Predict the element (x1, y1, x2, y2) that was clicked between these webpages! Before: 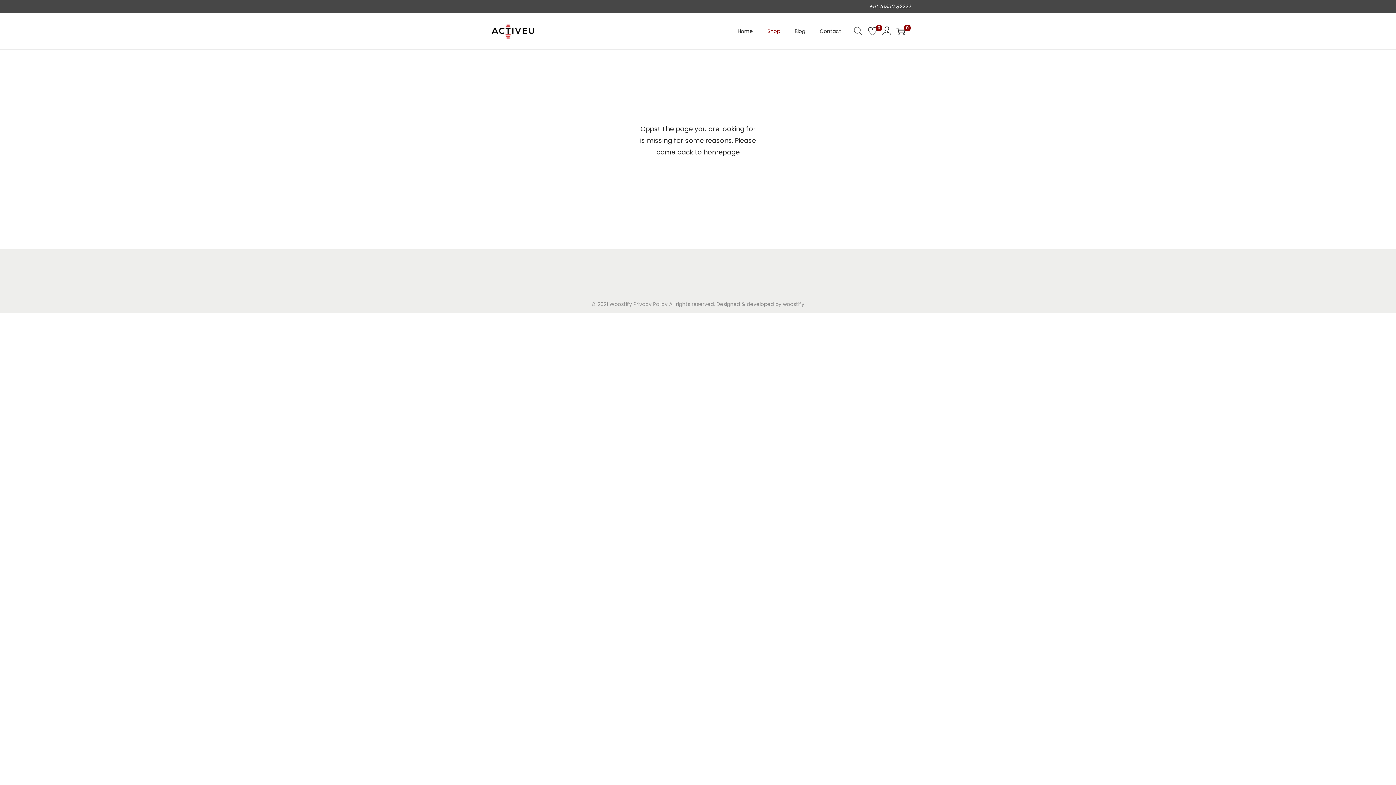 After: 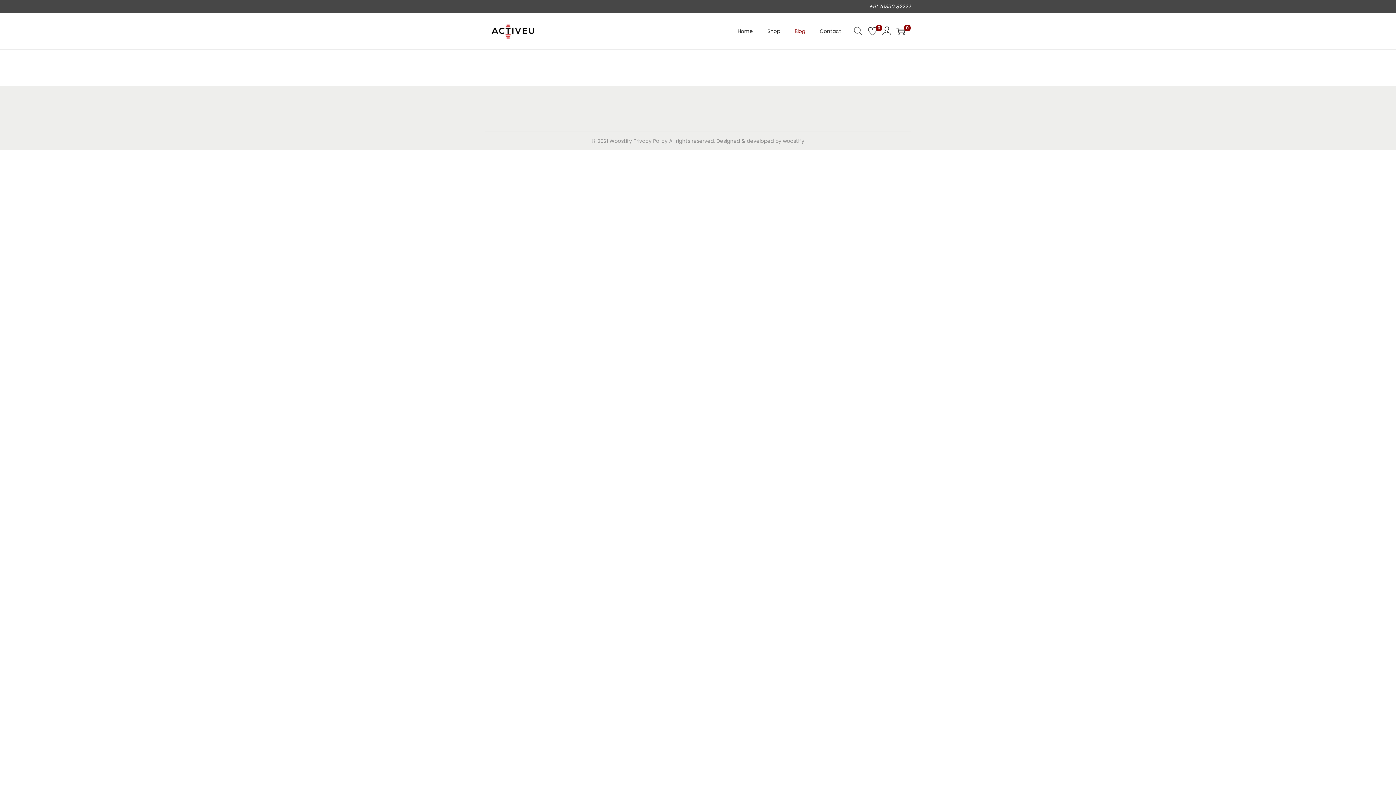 Action: label: Blog bbox: (794, 14, 805, 47)